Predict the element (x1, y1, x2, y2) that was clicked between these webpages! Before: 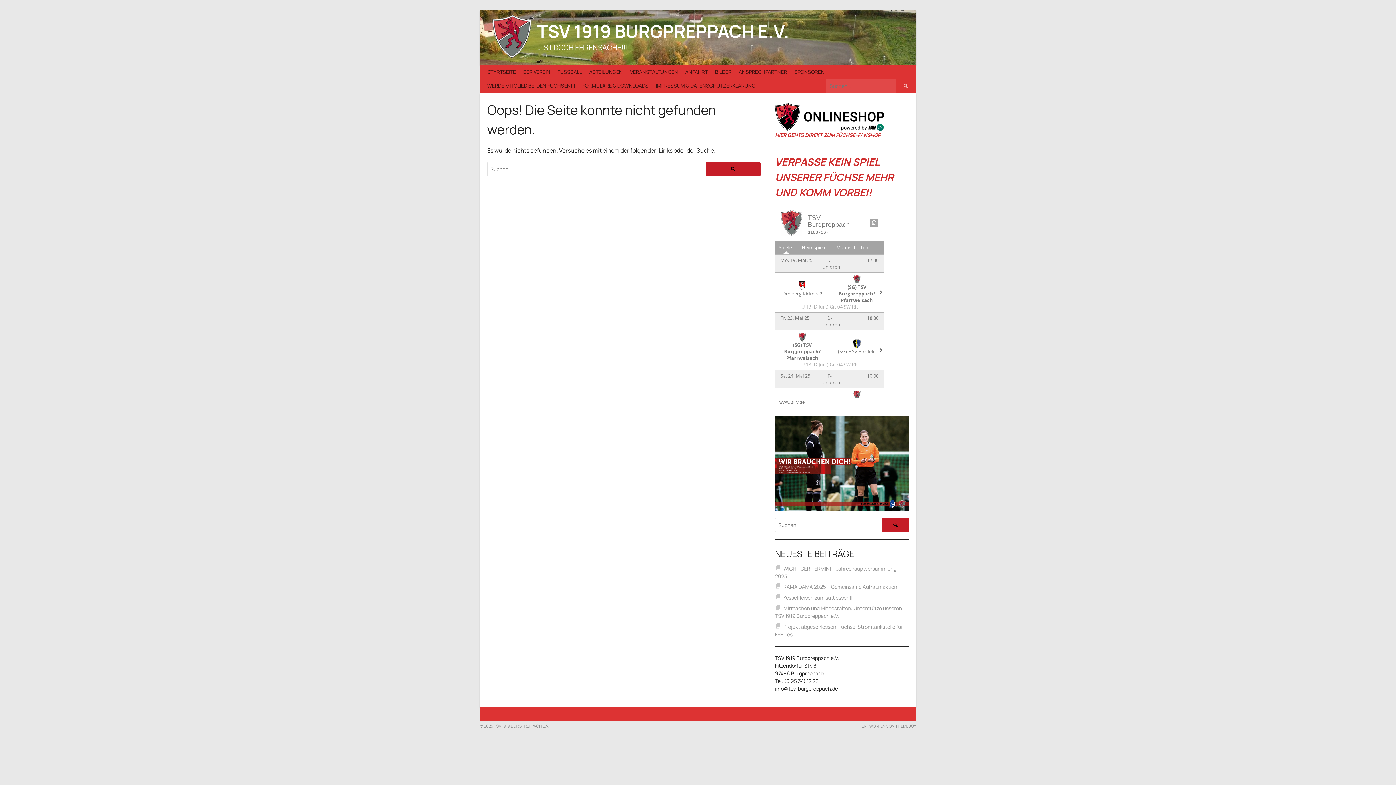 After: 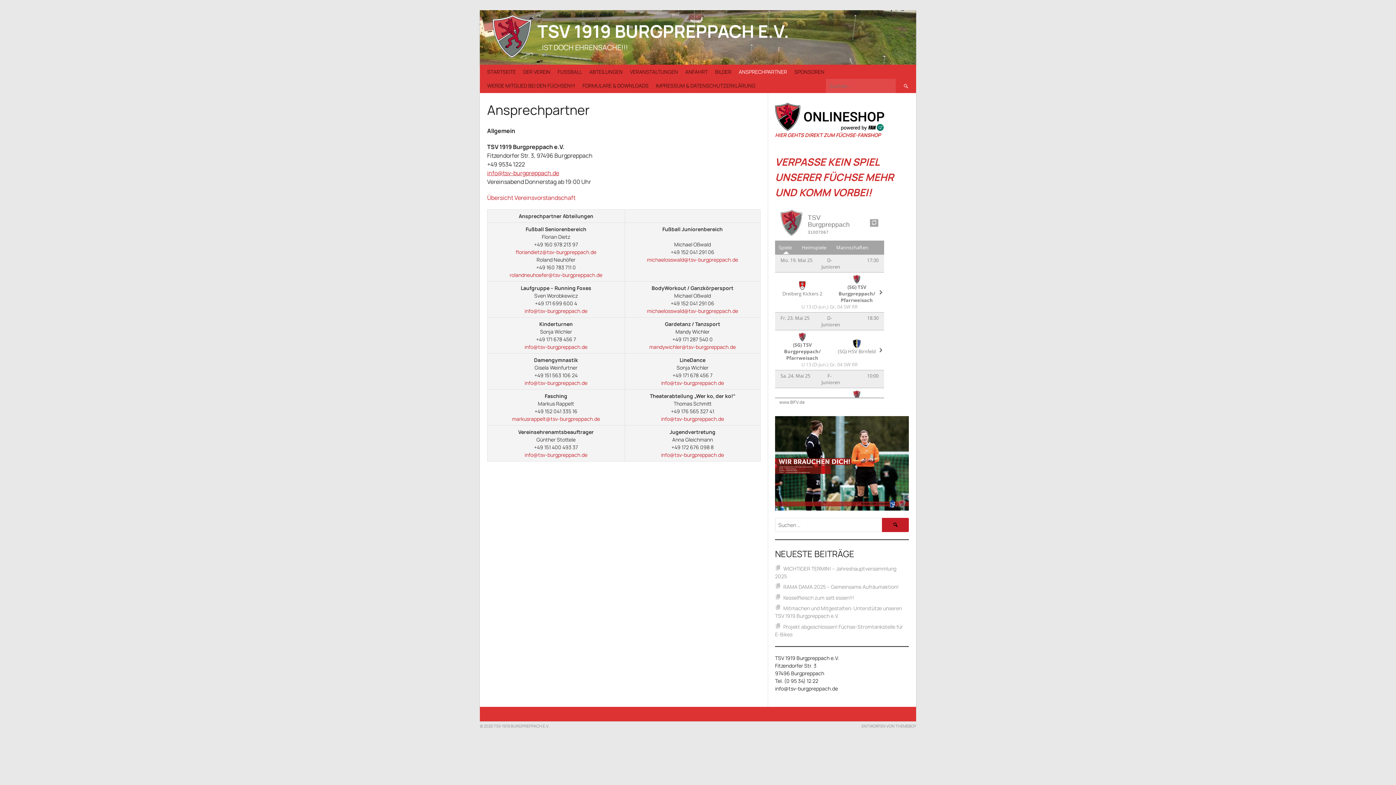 Action: bbox: (735, 64, 790, 78) label: ANSPRECHPARTNER